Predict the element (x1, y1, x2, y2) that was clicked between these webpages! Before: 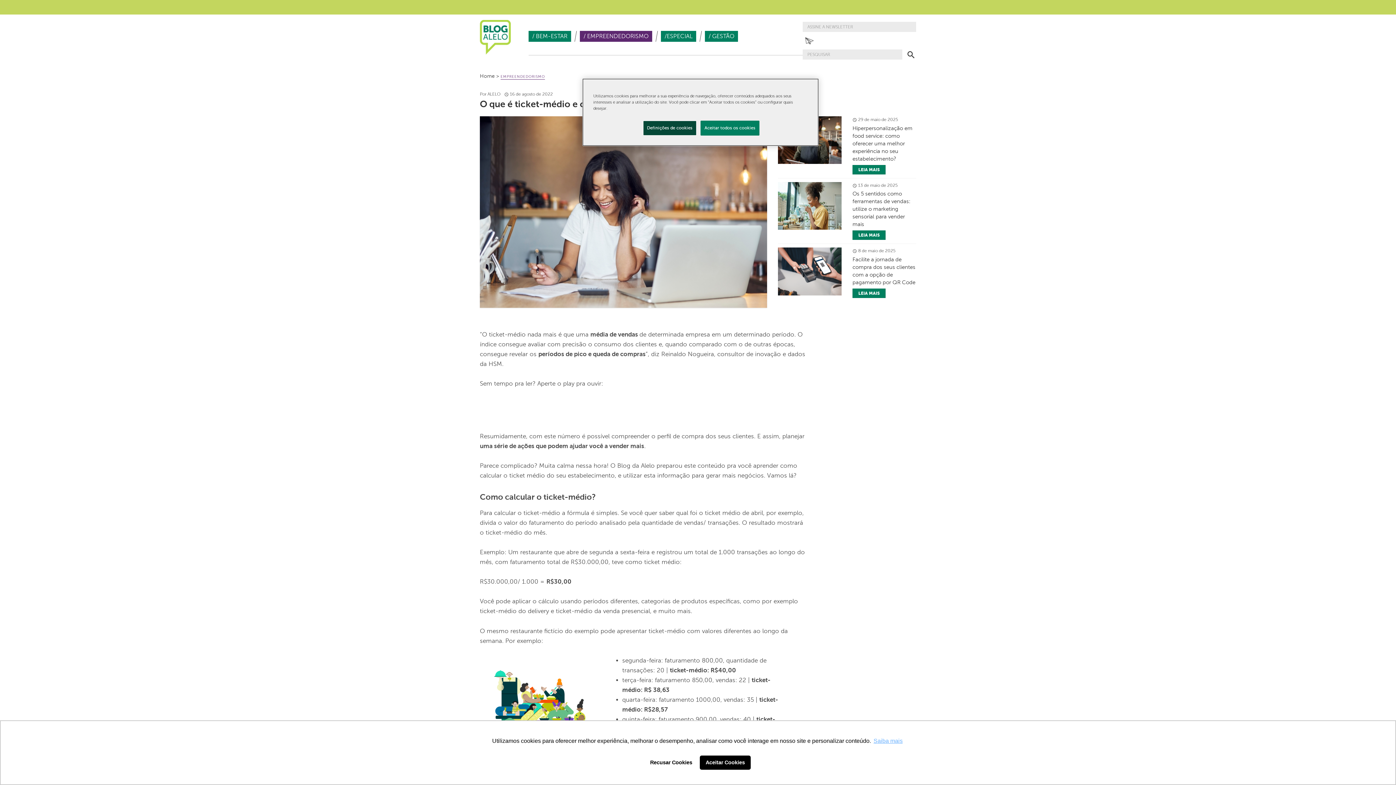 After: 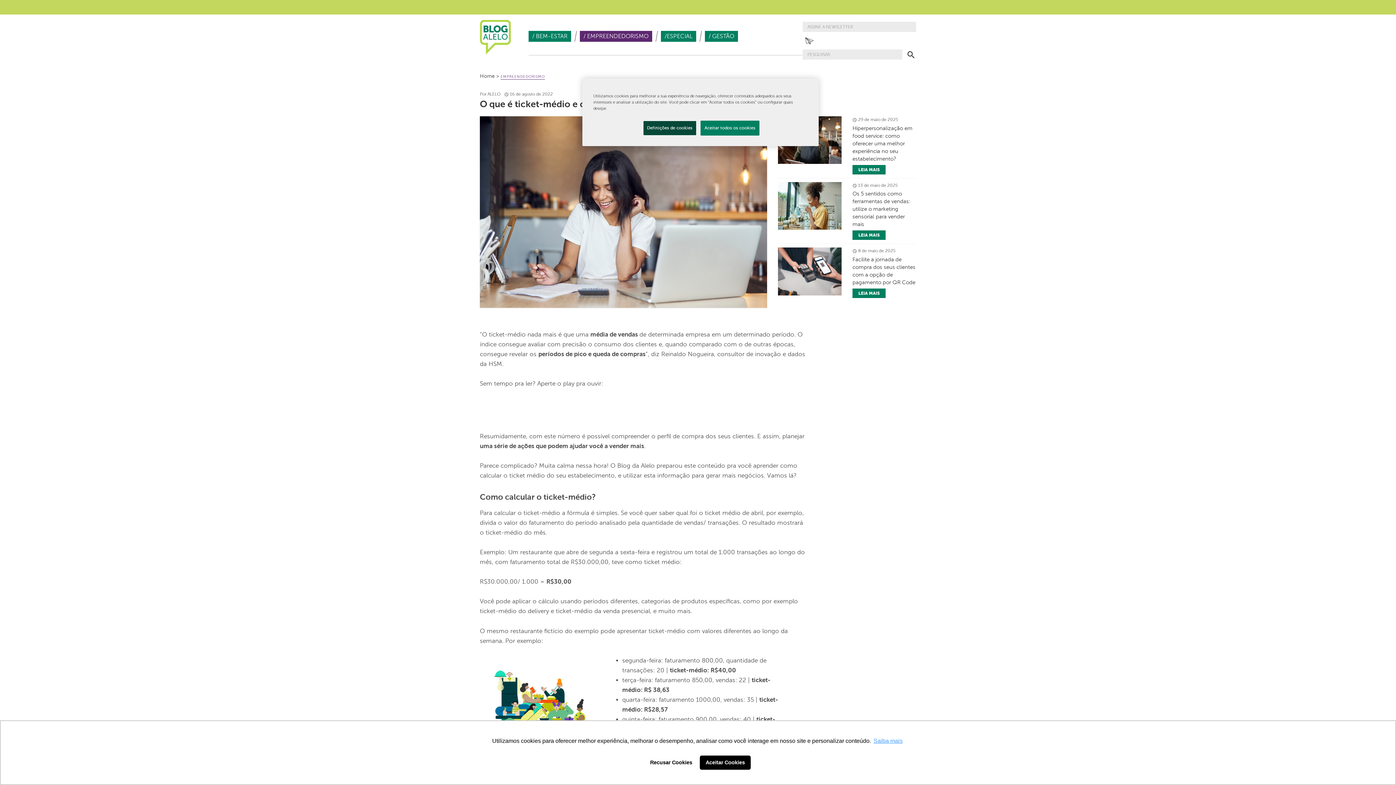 Action: bbox: (872, 736, 904, 747) label: learn more about cookies